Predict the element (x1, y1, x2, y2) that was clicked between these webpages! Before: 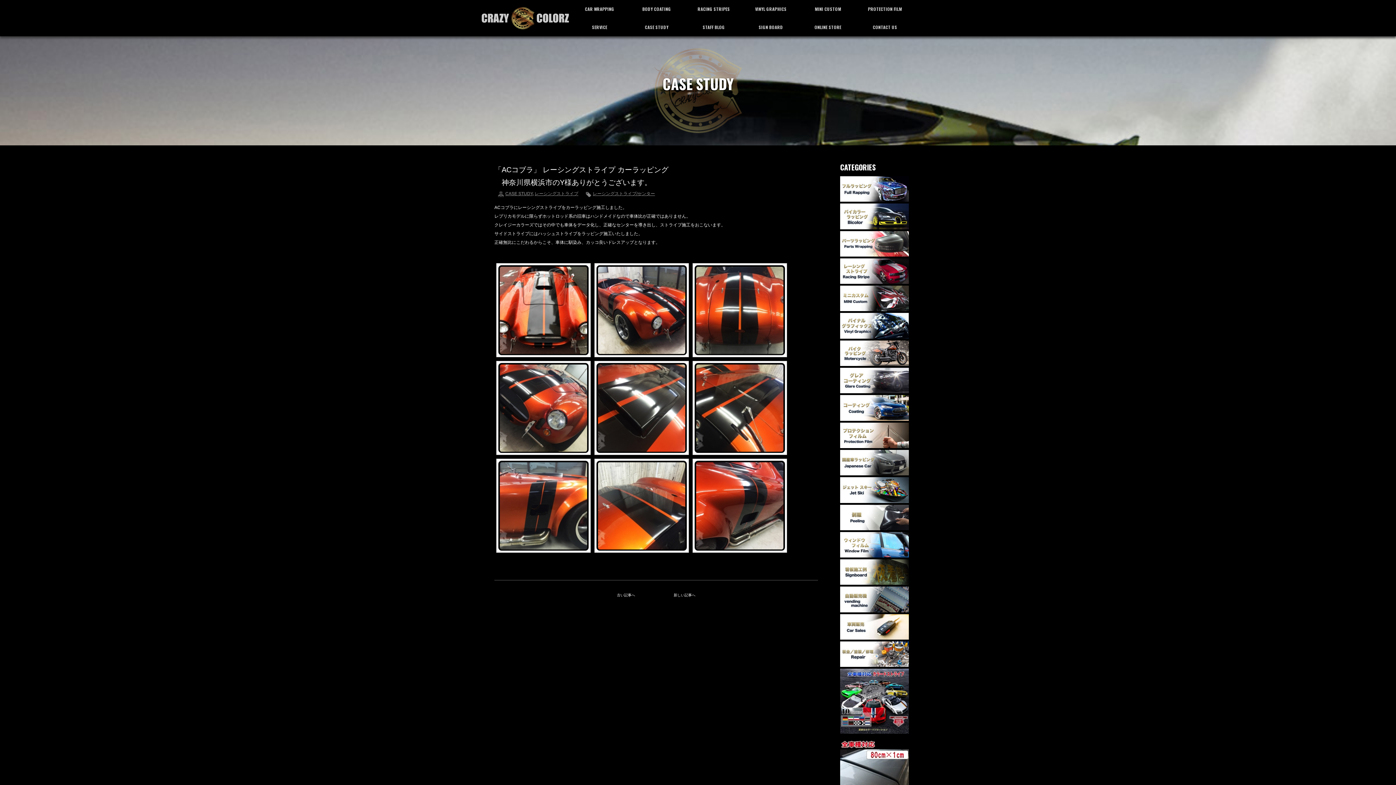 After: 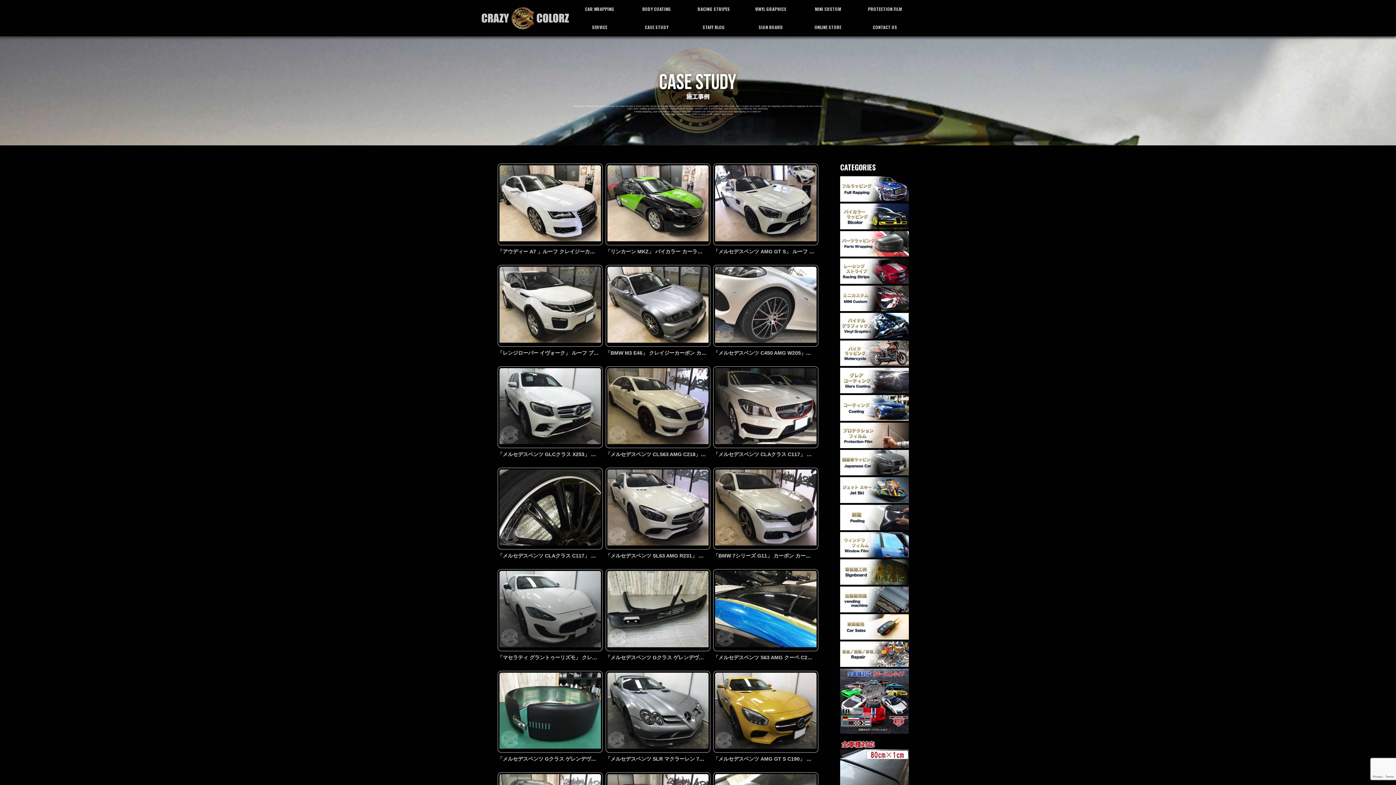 Action: bbox: (840, 231, 909, 256)